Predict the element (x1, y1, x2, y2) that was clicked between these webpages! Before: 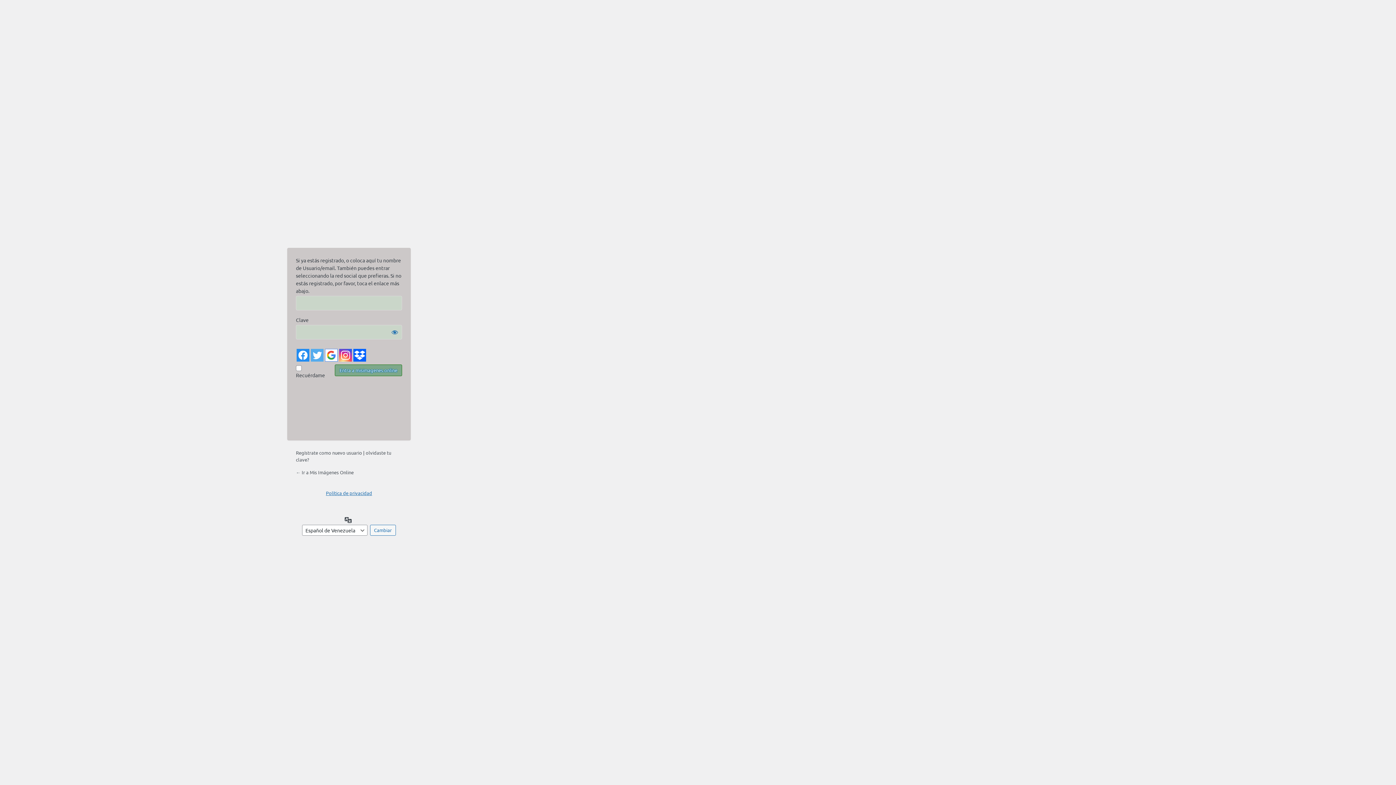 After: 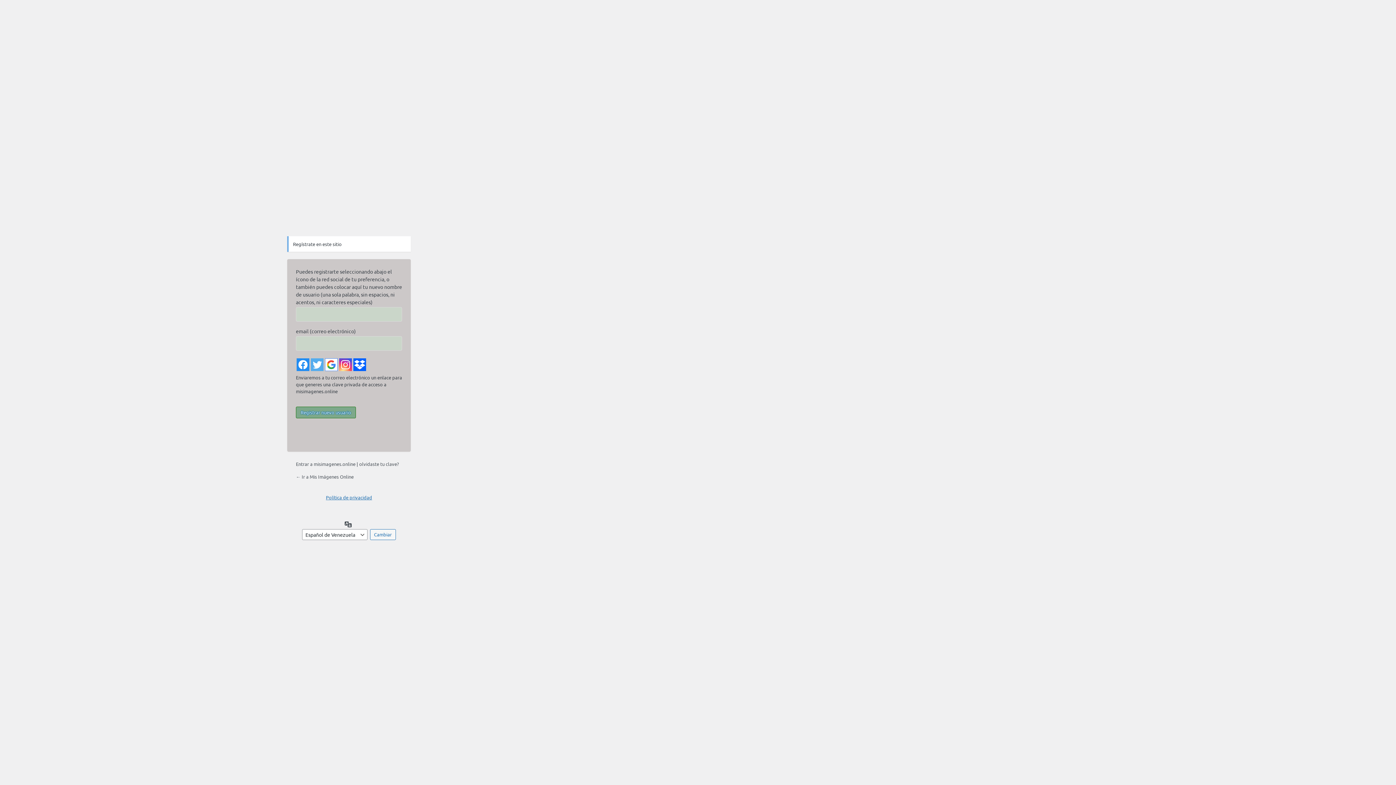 Action: bbox: (296, 449, 362, 456) label: Regístrate como nuevo usuario